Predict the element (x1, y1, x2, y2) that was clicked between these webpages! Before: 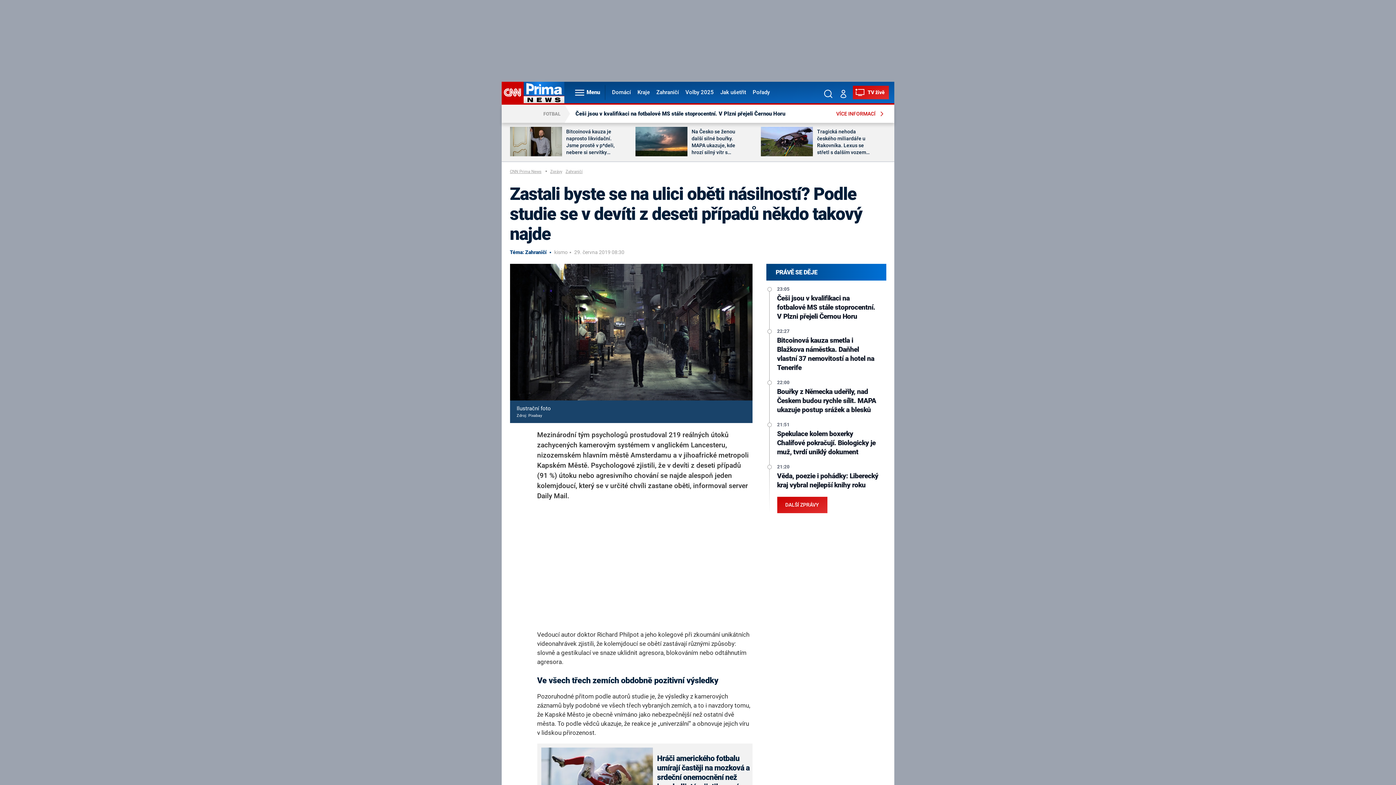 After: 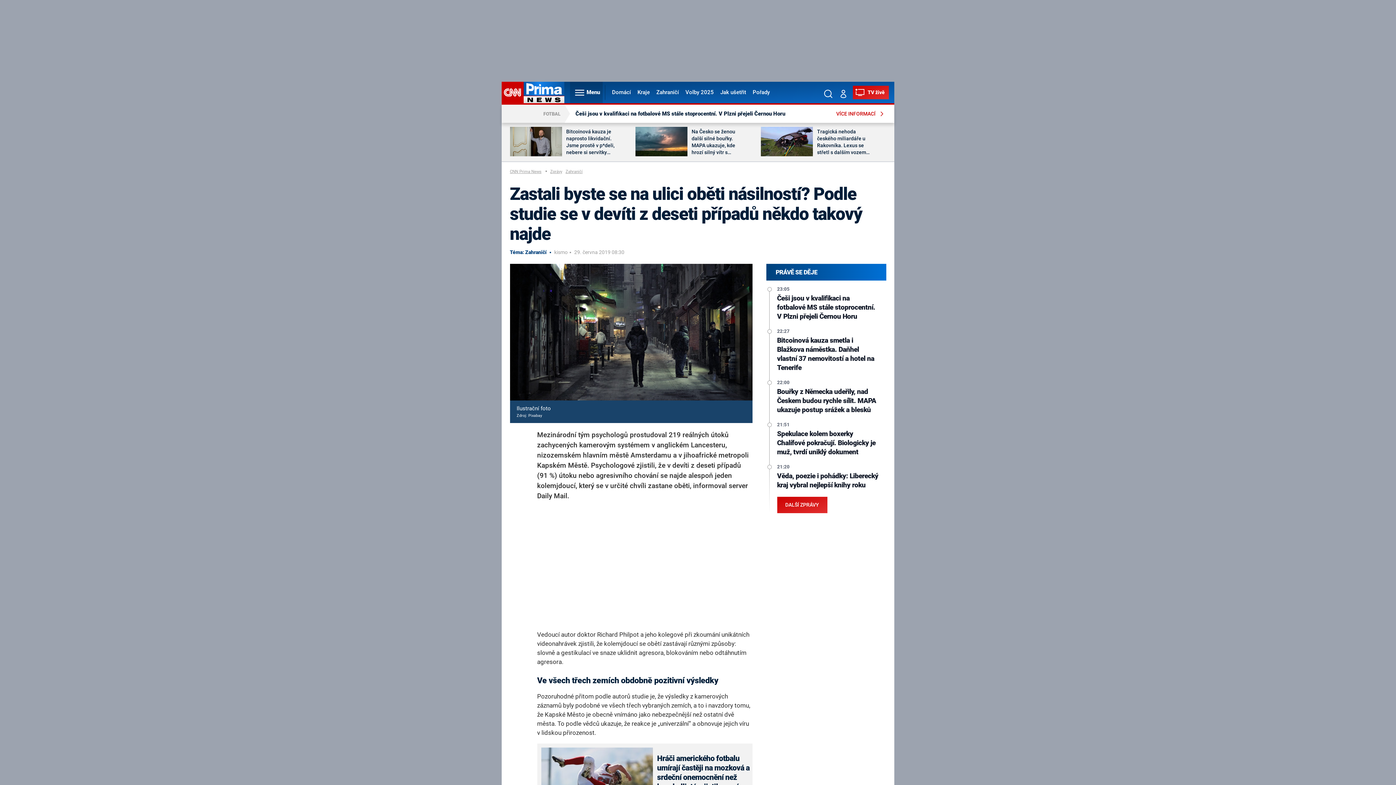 Action: label: Menu bbox: (570, 81, 602, 103)